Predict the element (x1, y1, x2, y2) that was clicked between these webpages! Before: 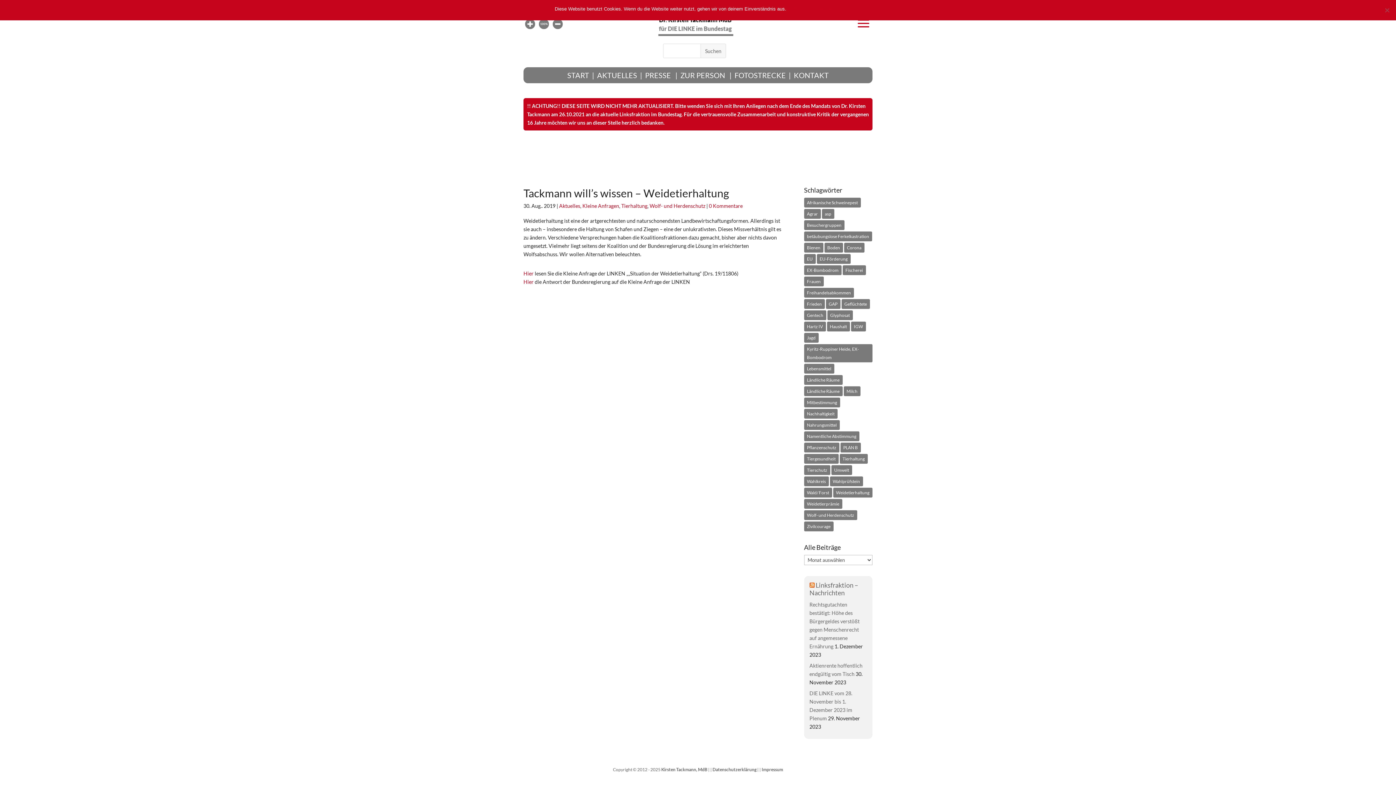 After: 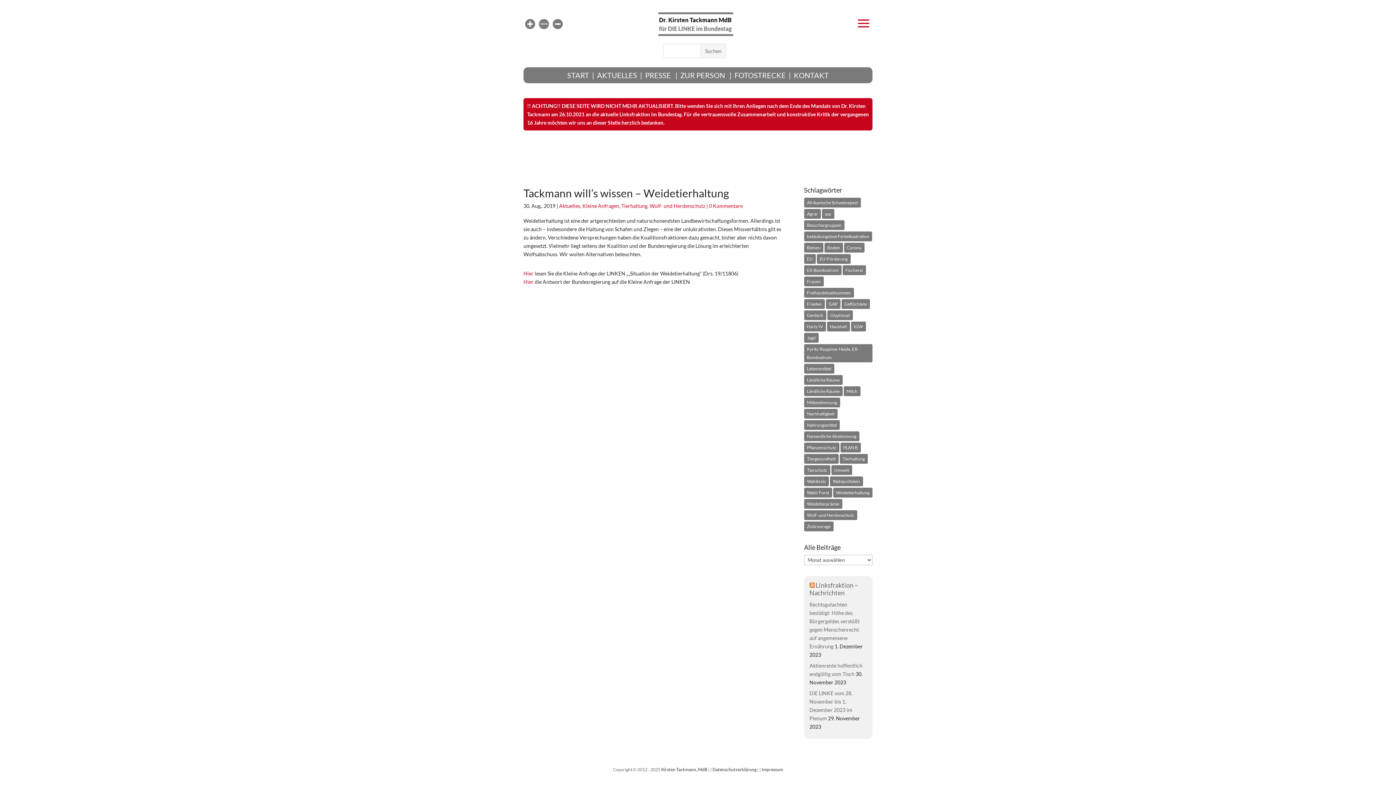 Action: label: OK bbox: (790, 5, 797, 12)